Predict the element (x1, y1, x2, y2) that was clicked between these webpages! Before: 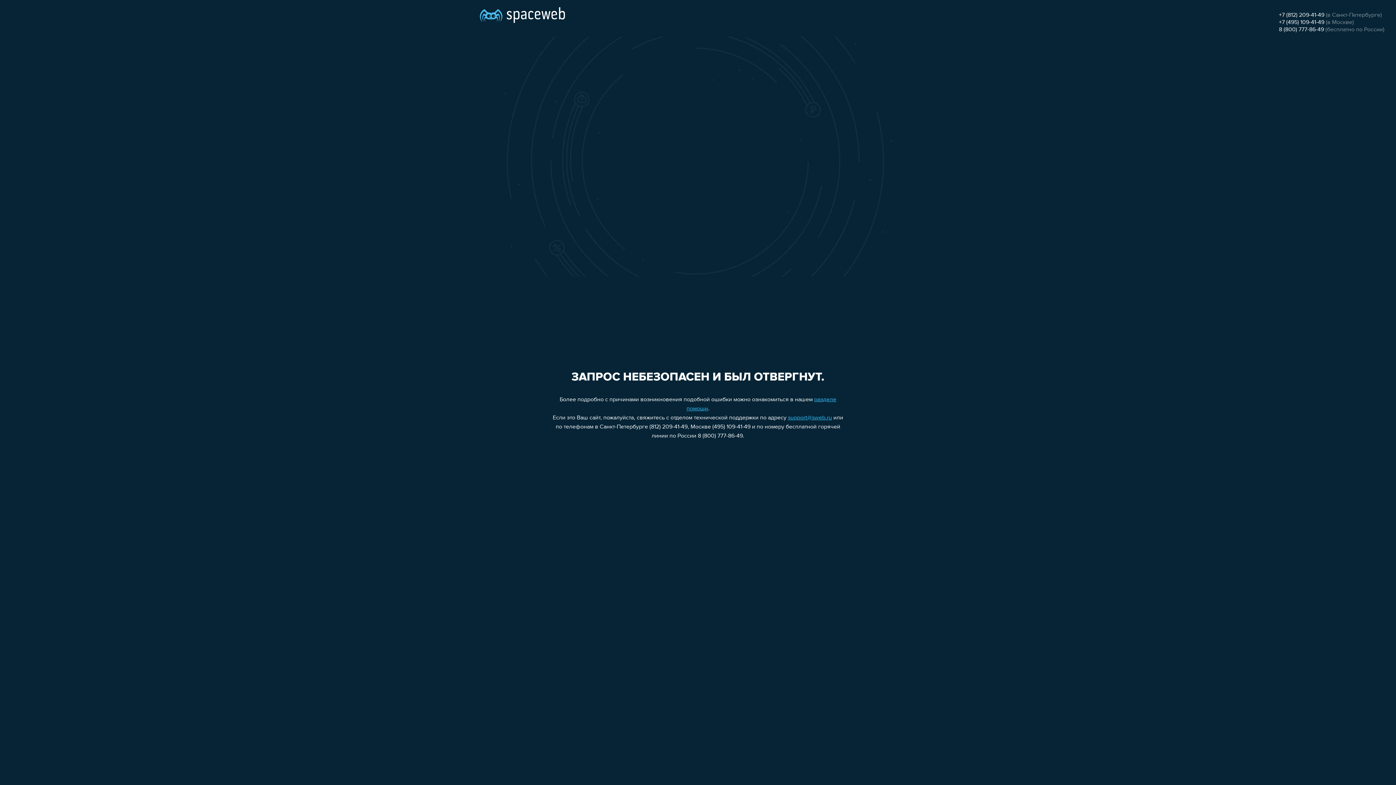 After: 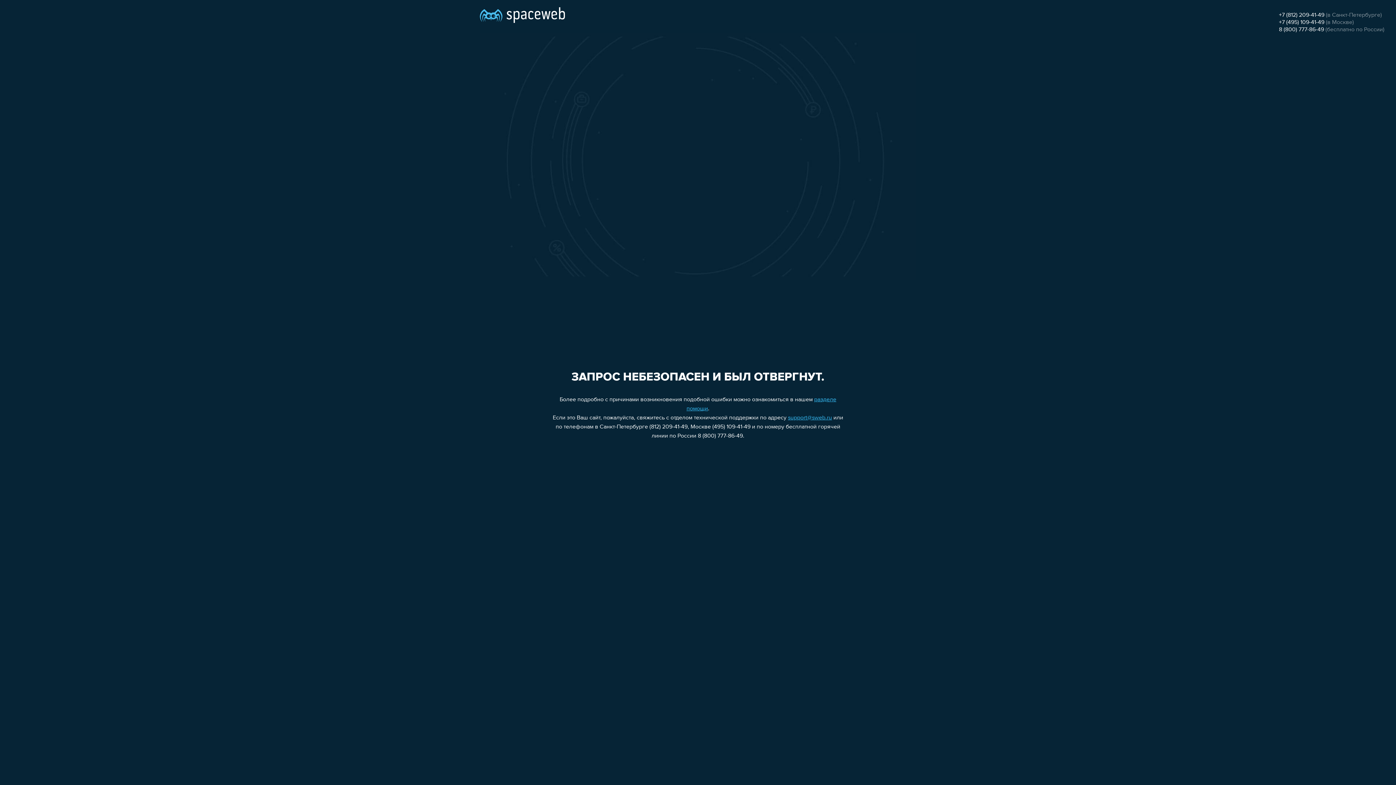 Action: bbox: (1279, 19, 1324, 25) label: +7 (495) 109-41-49